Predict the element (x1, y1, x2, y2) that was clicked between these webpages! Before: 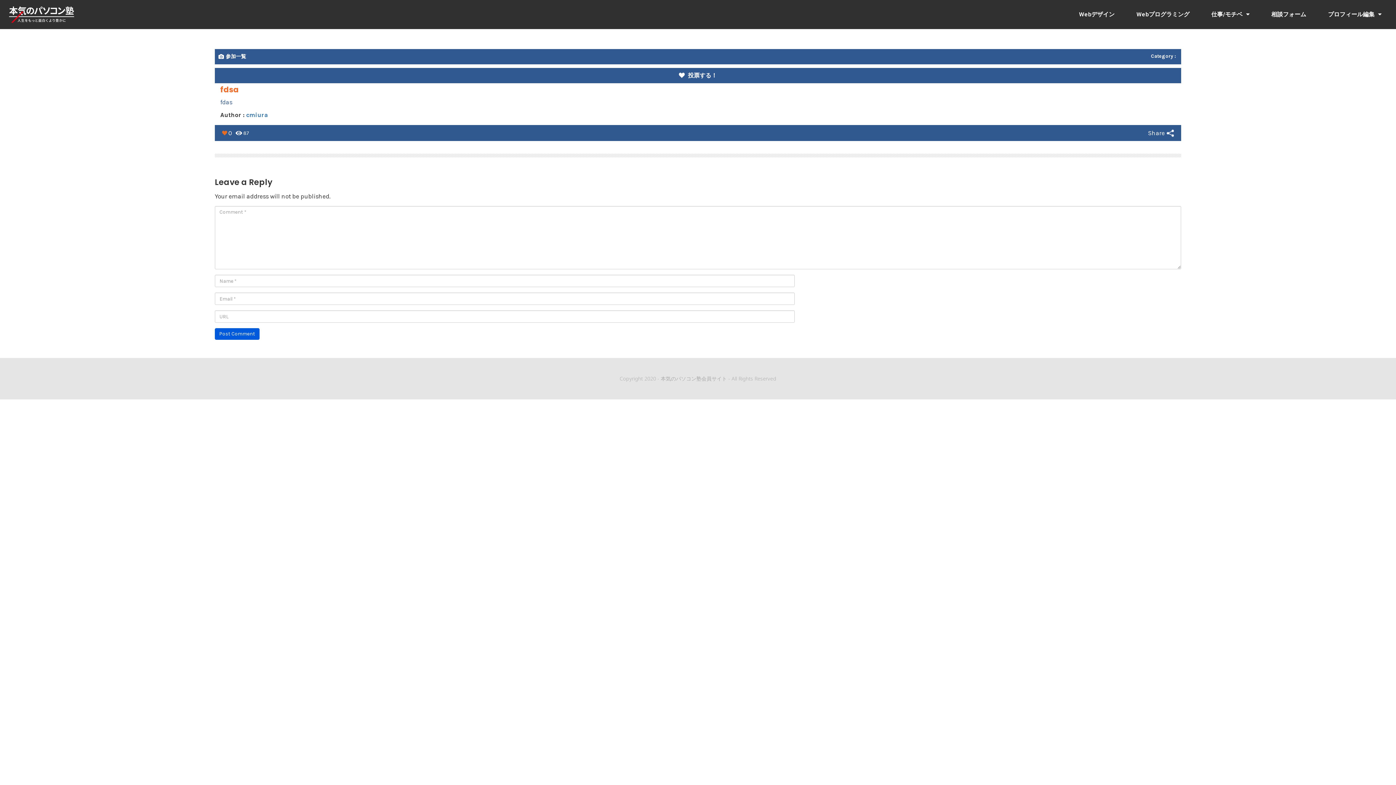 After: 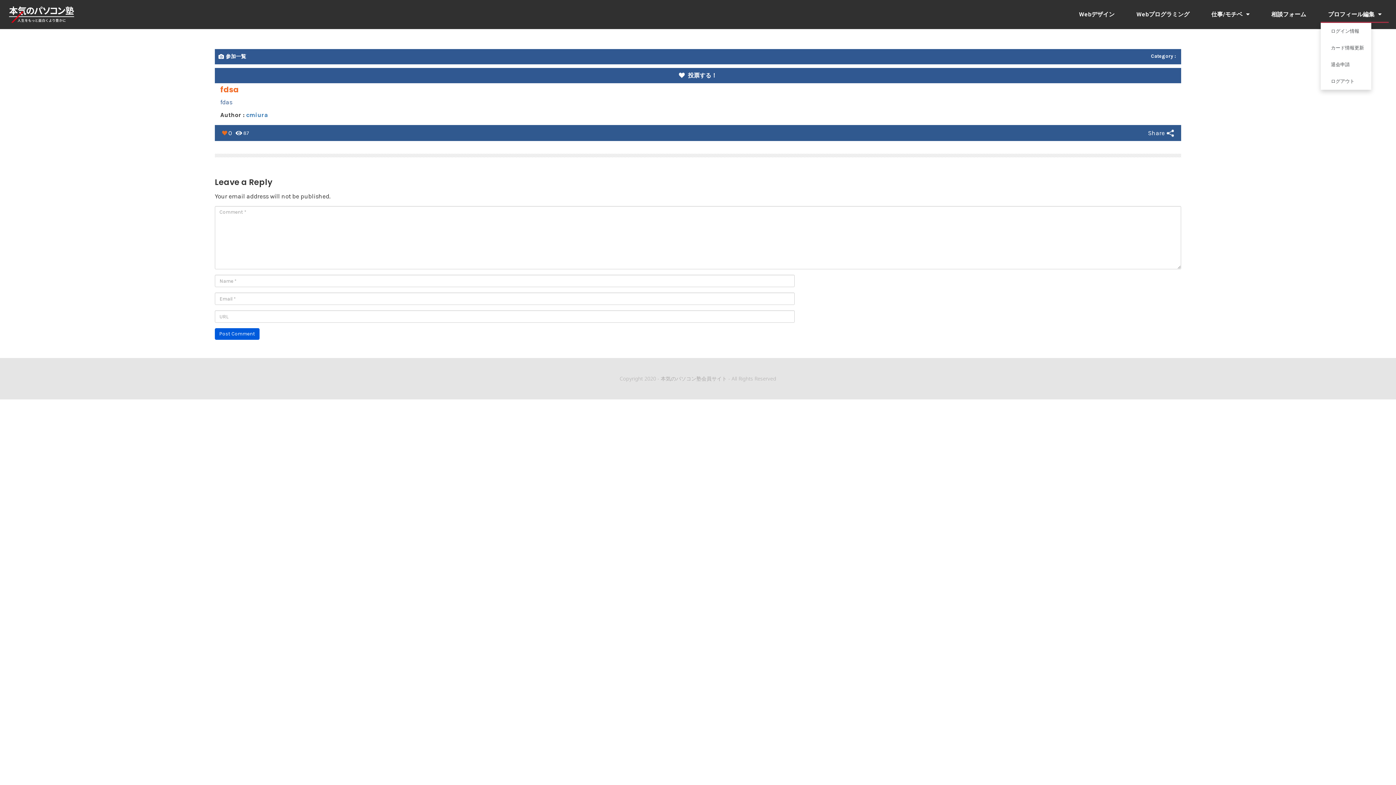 Action: label: プロフィール編集 bbox: (1321, 6, 1389, 22)